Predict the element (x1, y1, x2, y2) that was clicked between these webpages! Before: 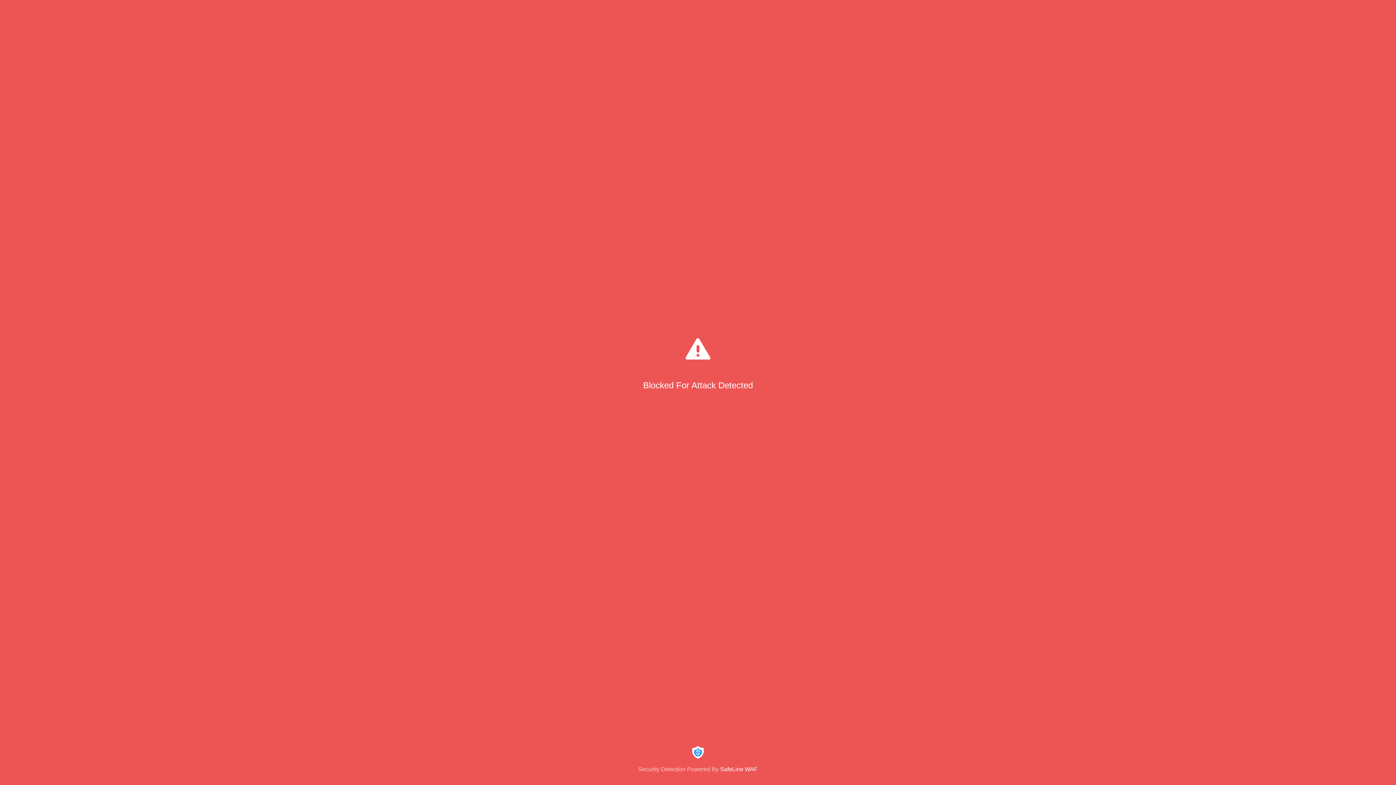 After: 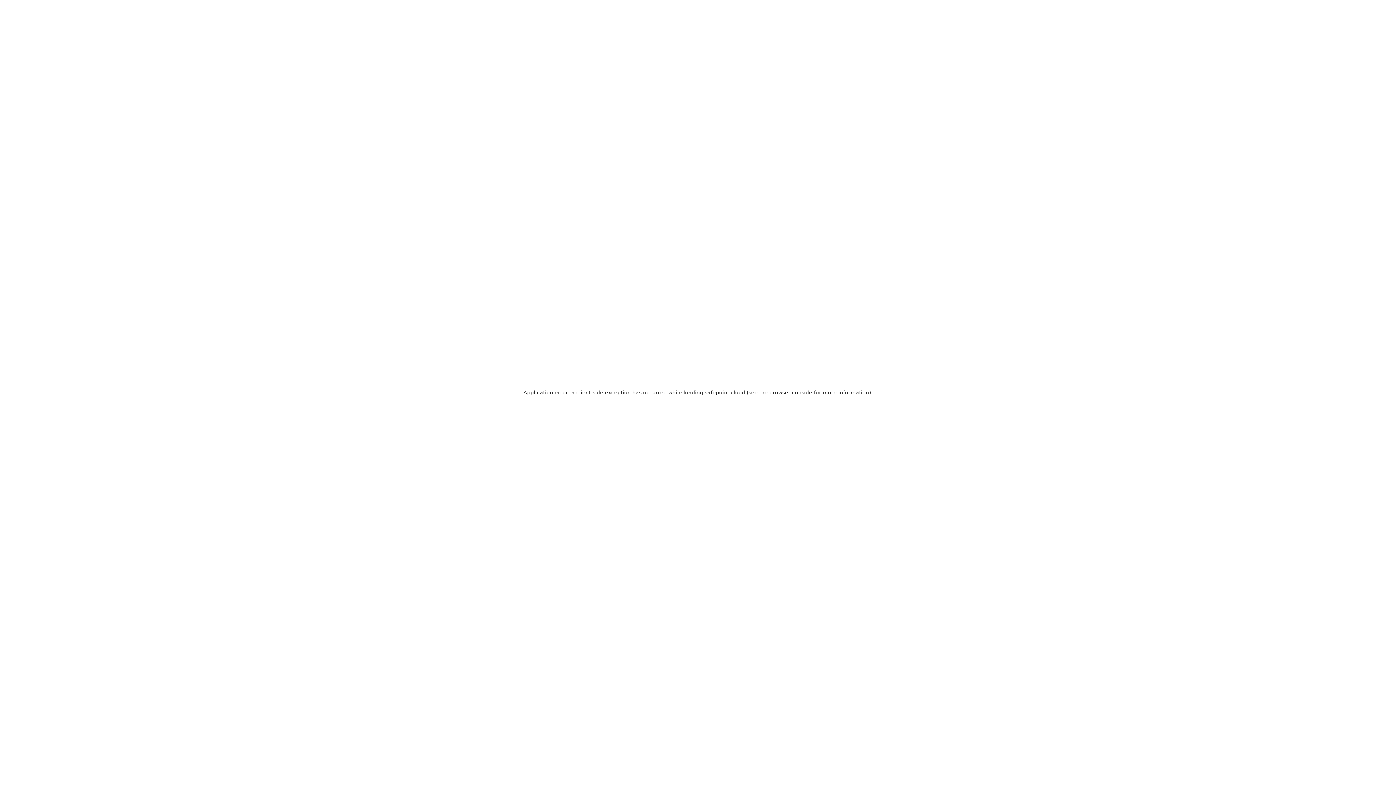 Action: bbox: (0, 744, 1396, 773) label: Security Detection Powered By SafeLine WAF